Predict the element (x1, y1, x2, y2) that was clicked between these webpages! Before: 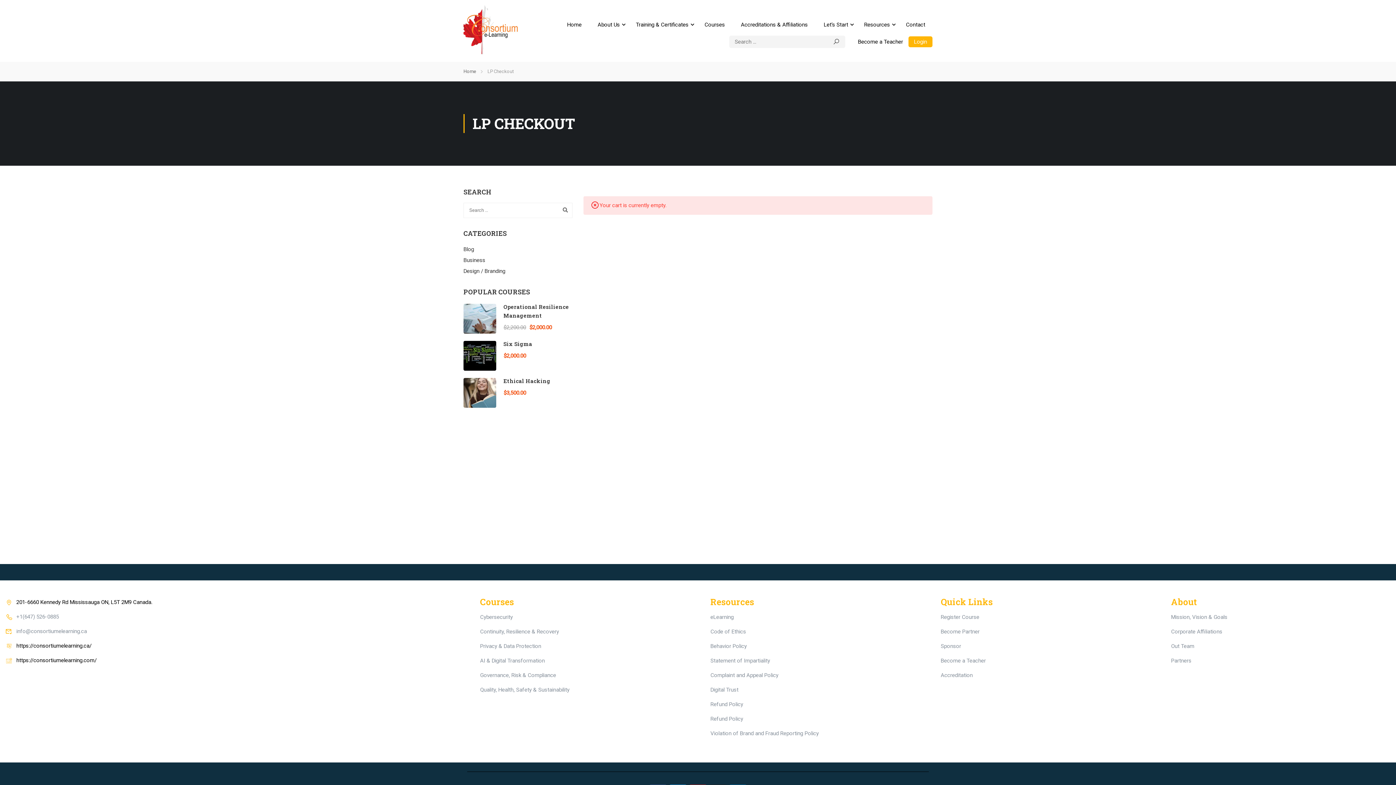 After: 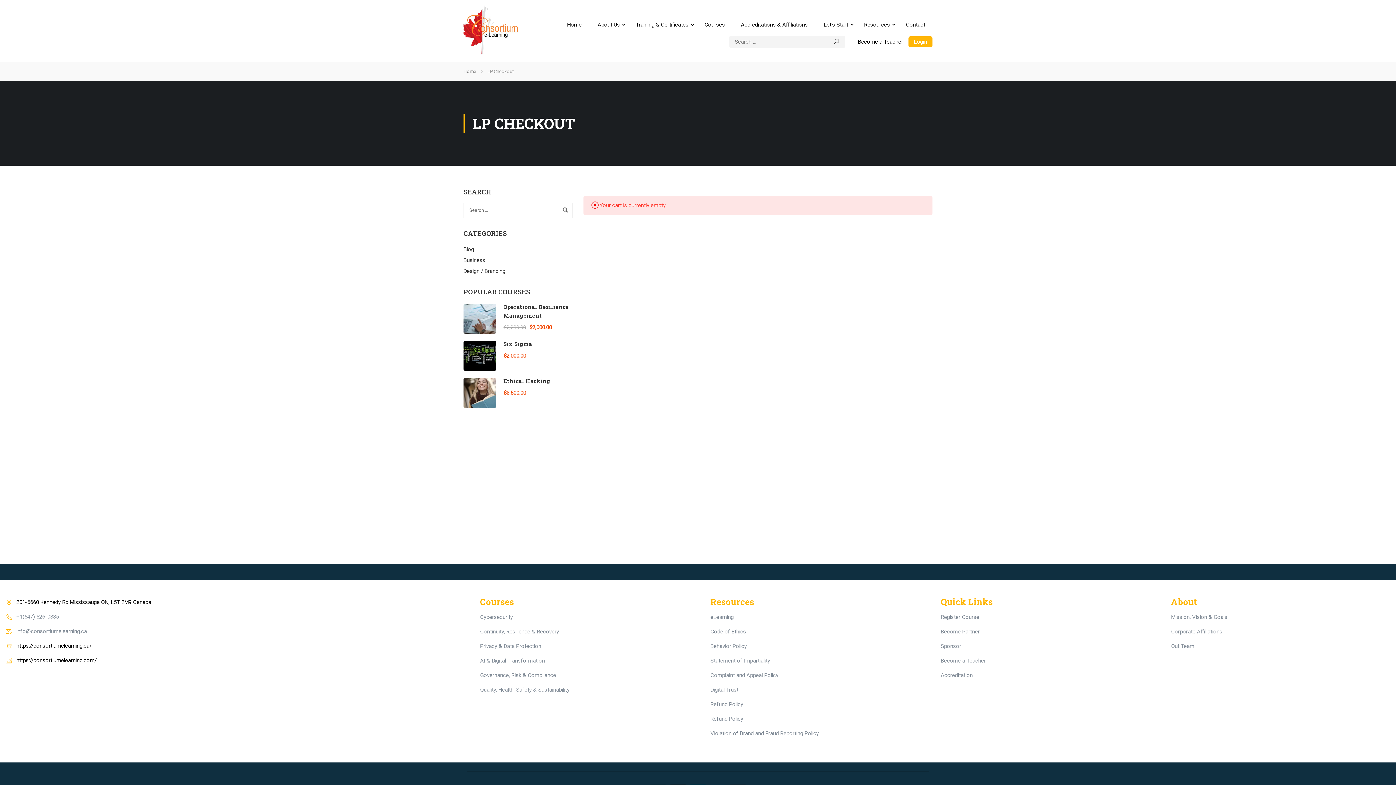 Action: bbox: (1171, 657, 1191, 664) label: Partners